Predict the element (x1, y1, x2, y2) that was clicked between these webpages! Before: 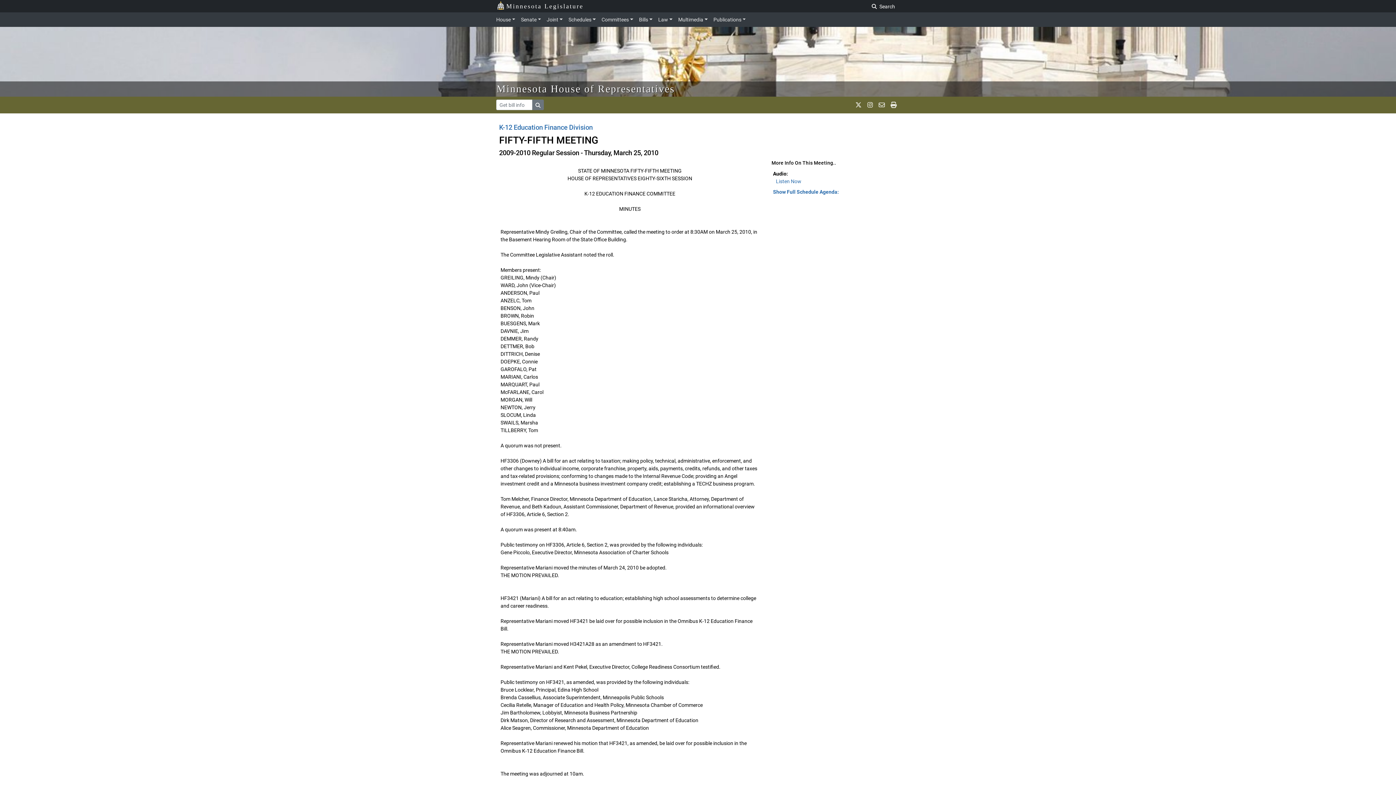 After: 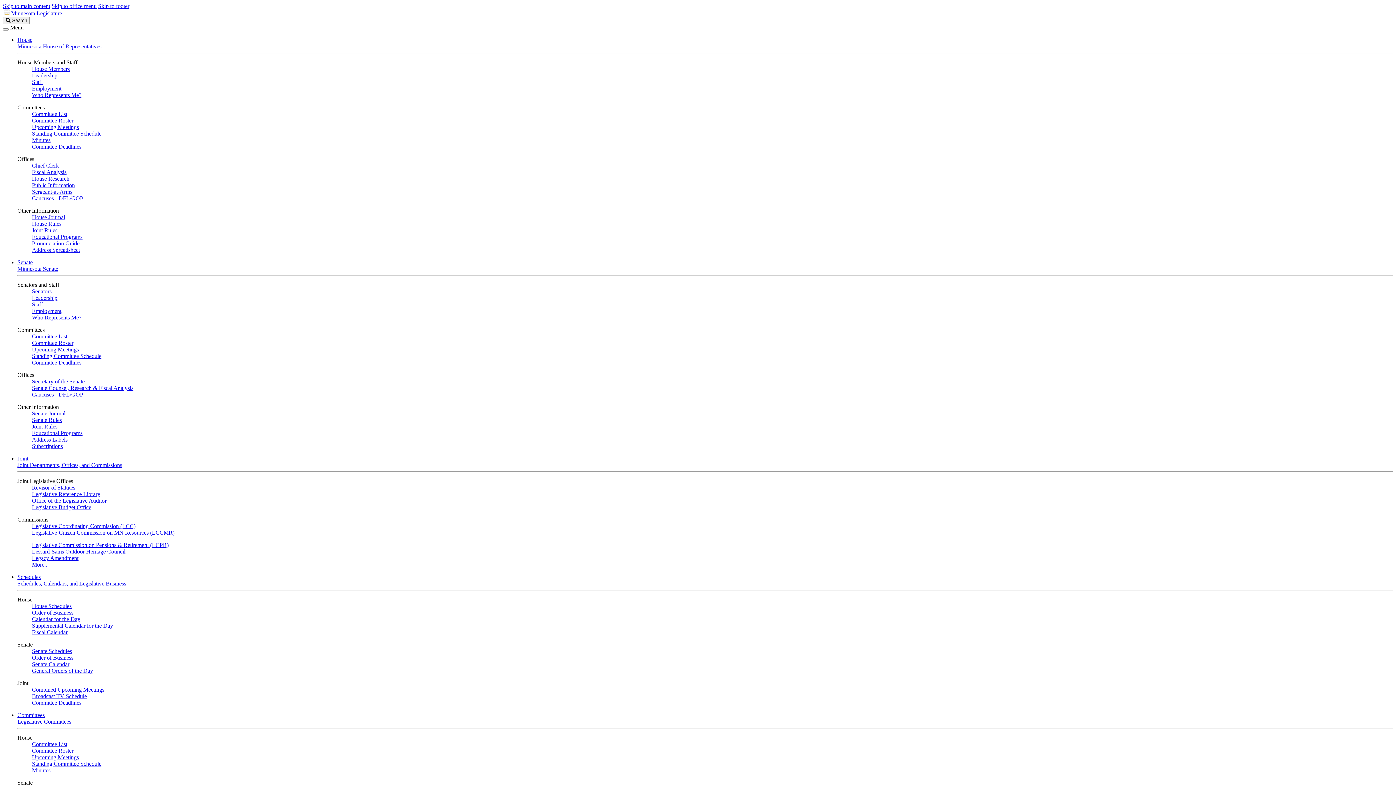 Action: label: Minnesota Legislature bbox: (496, 1, 583, 10)